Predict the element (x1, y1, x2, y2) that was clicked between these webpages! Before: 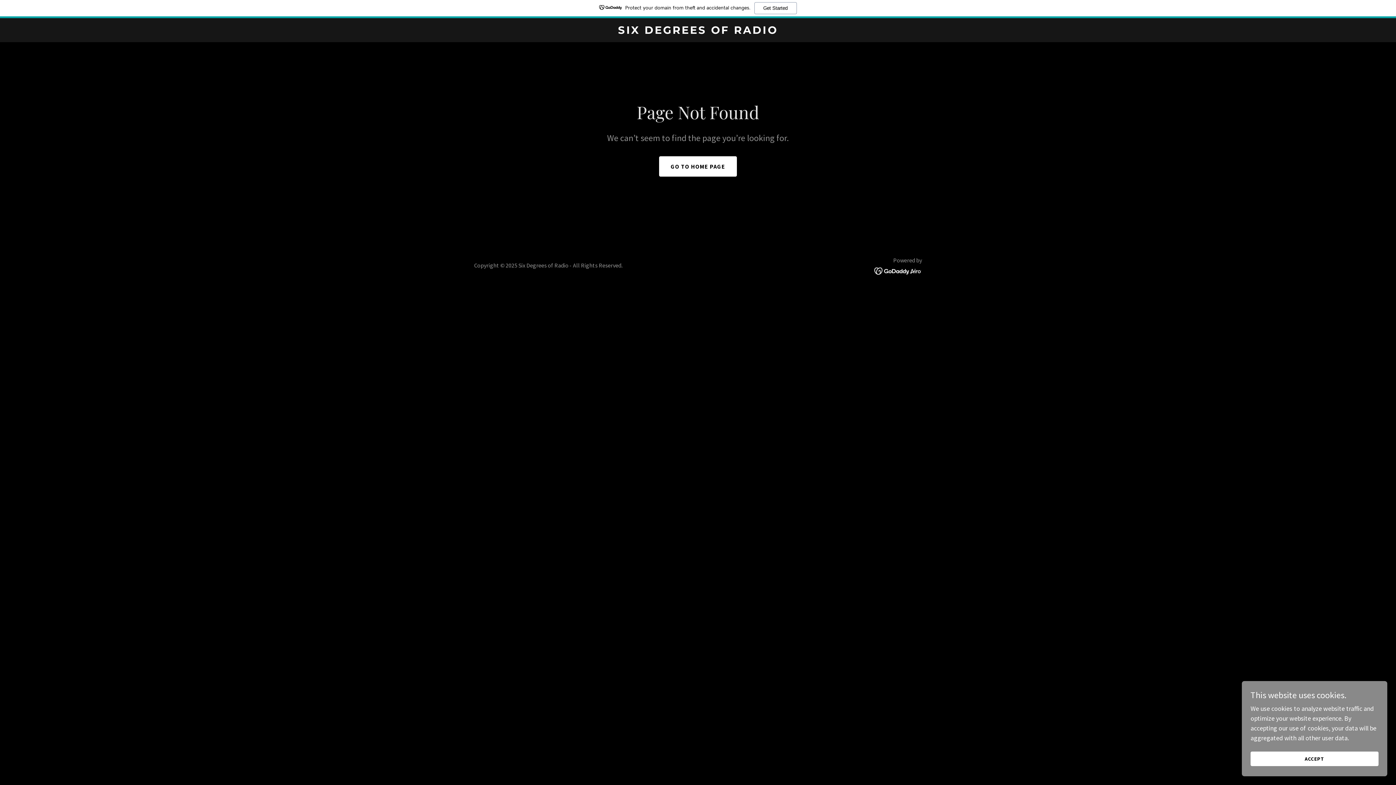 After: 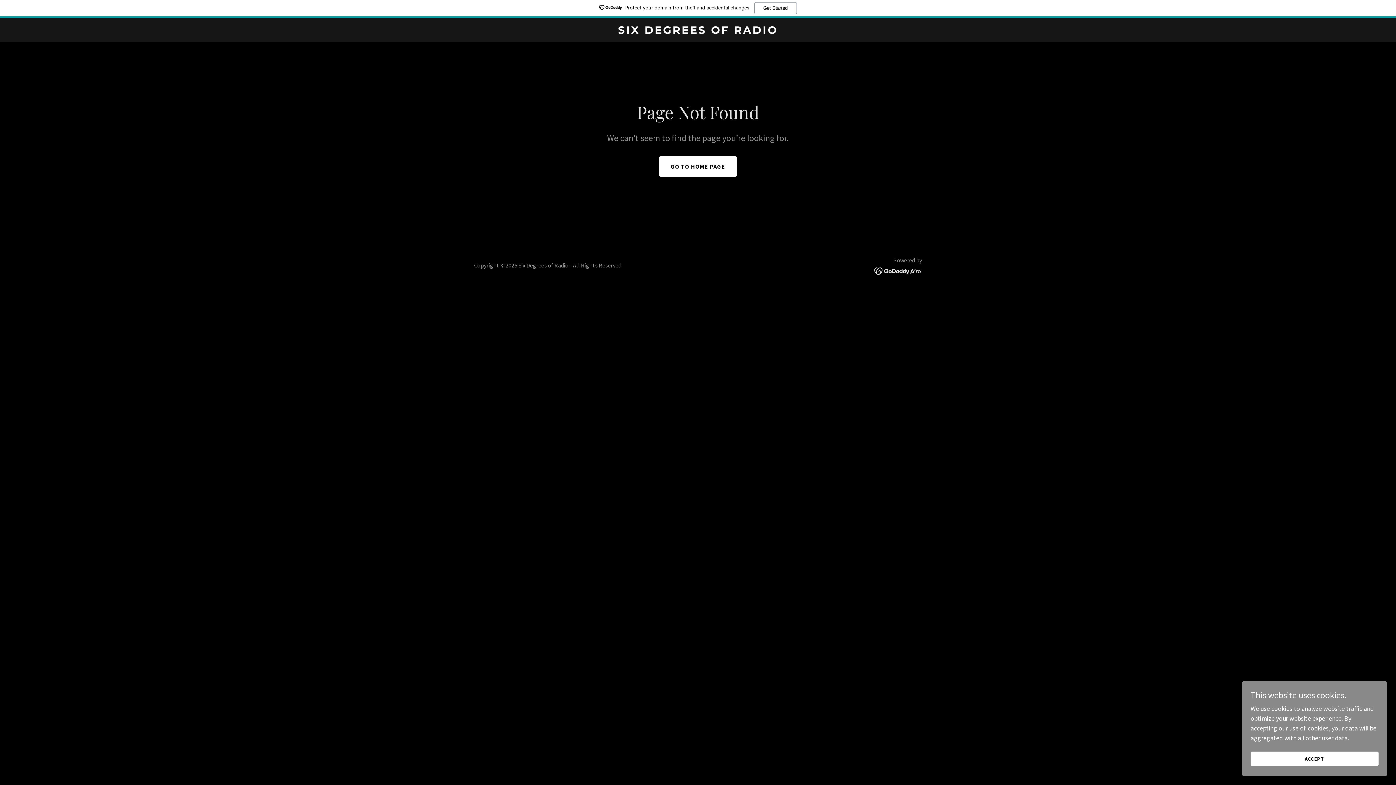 Action: bbox: (0, 0, 1396, 18) label: Protect your domain from theft and accidental changes.
Get Started